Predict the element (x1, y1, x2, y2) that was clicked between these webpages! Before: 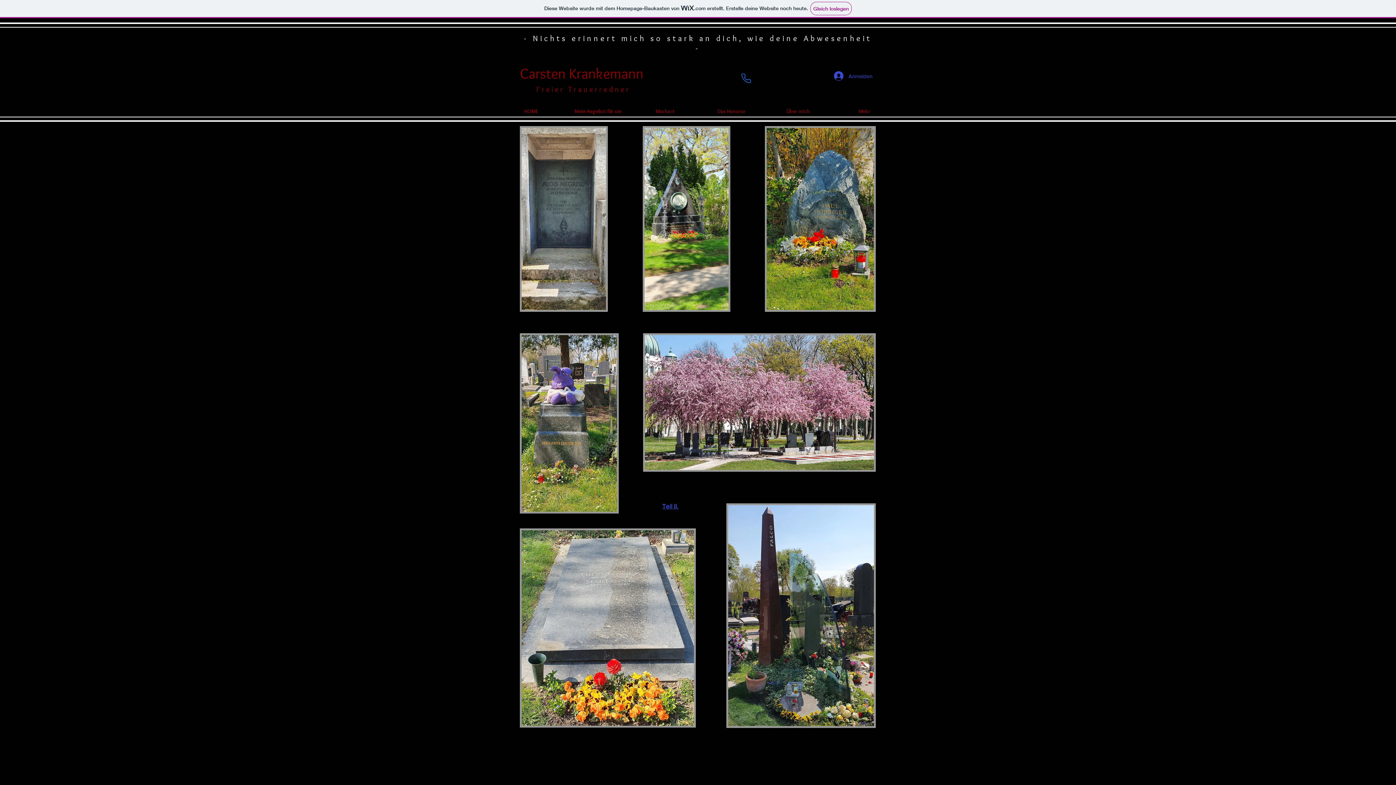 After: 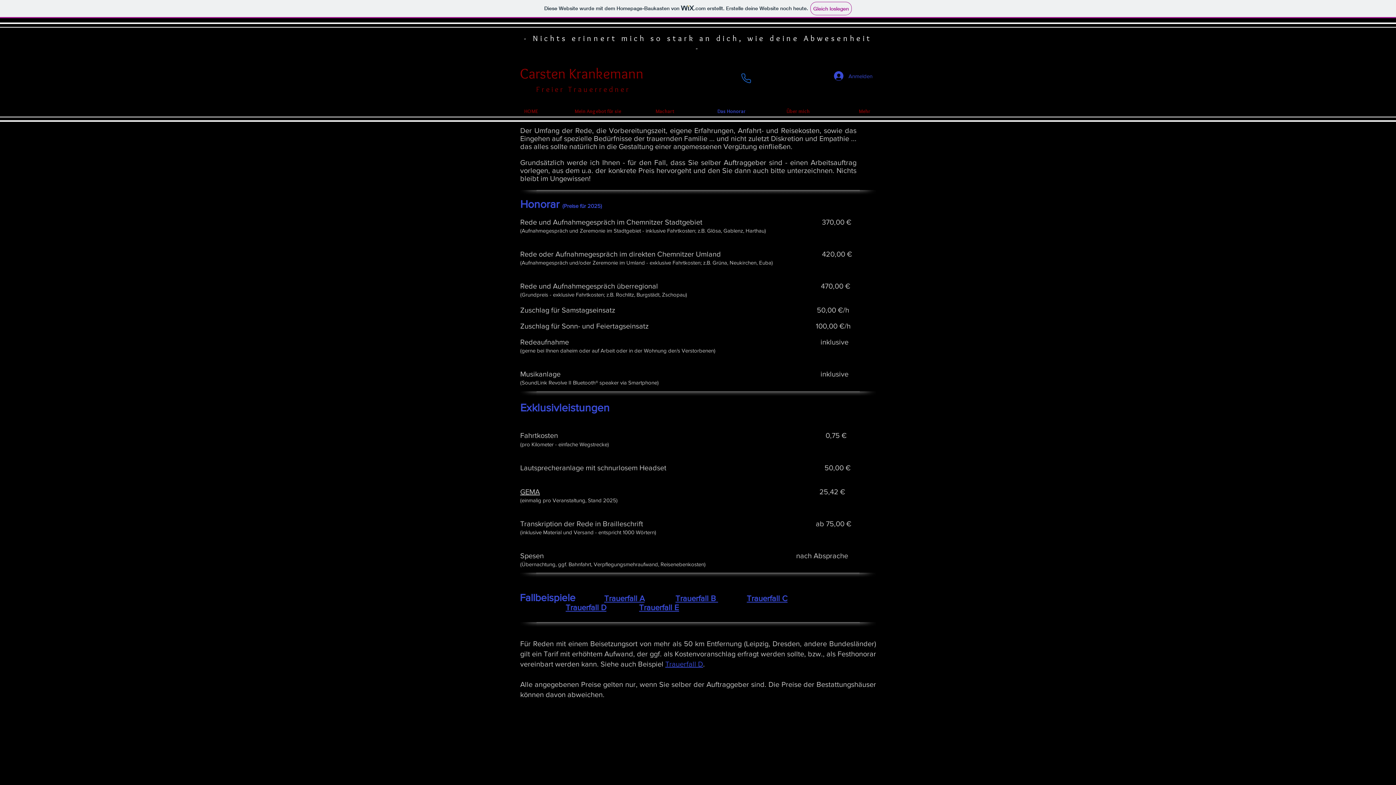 Action: label: Das Honorar bbox: (698, 106, 765, 116)